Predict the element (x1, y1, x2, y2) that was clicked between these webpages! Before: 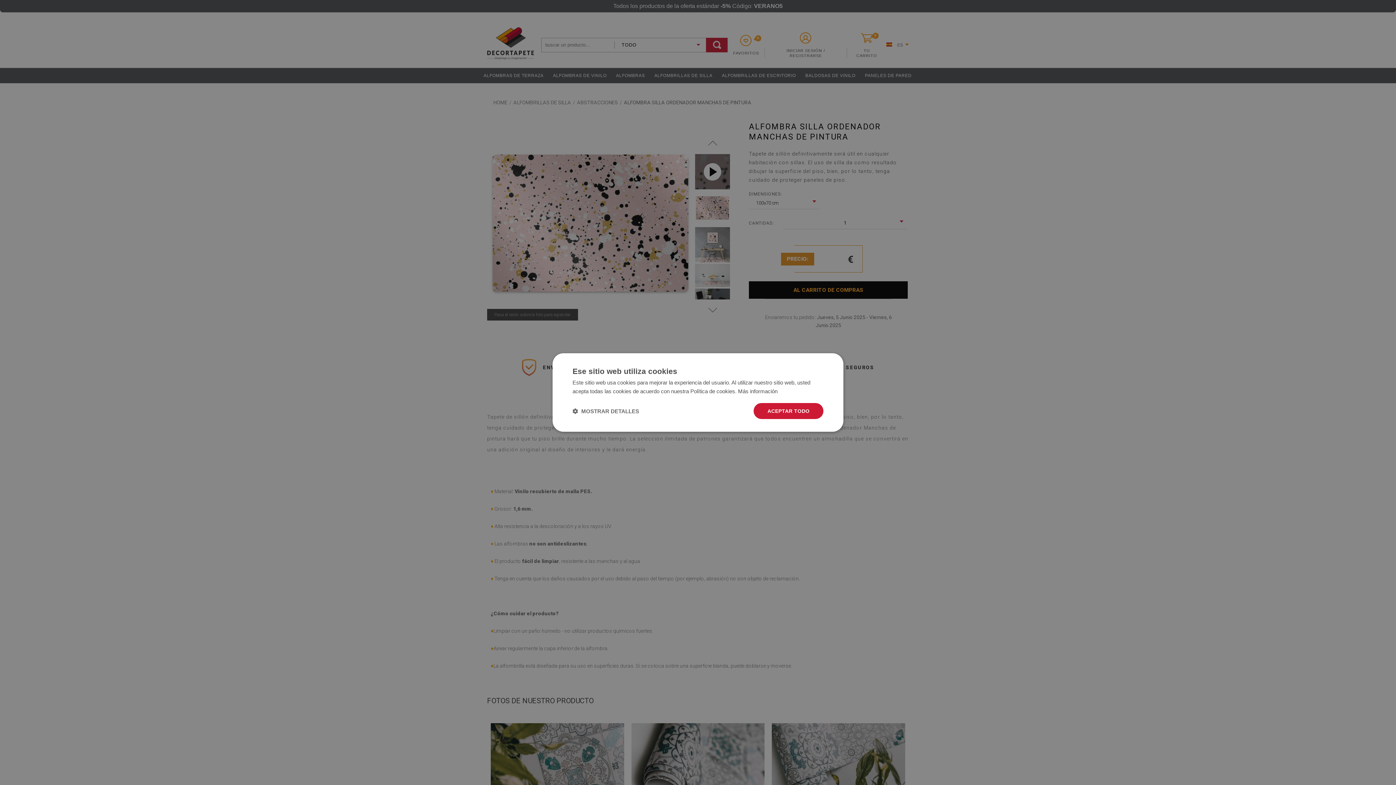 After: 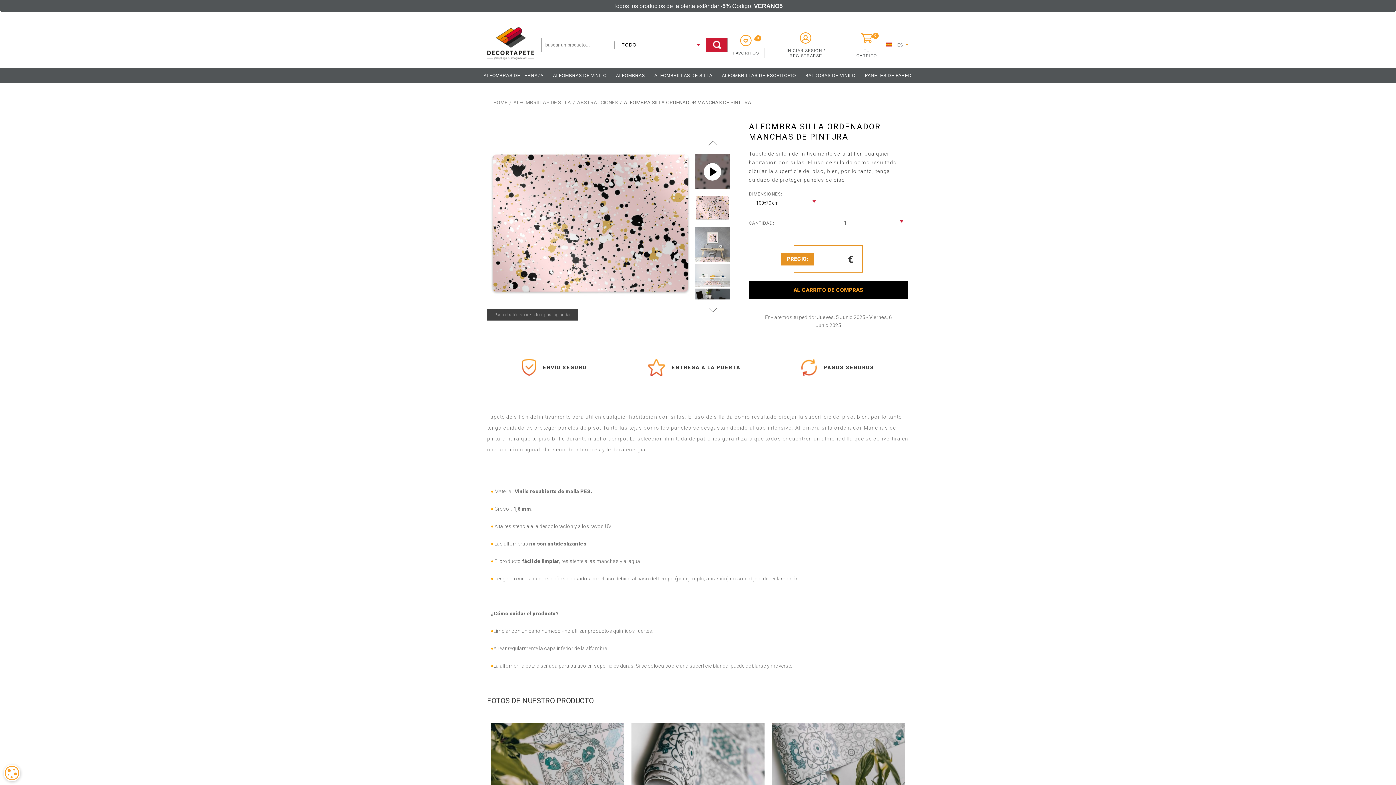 Action: label: ACEPTAR TODO bbox: (753, 403, 823, 419)